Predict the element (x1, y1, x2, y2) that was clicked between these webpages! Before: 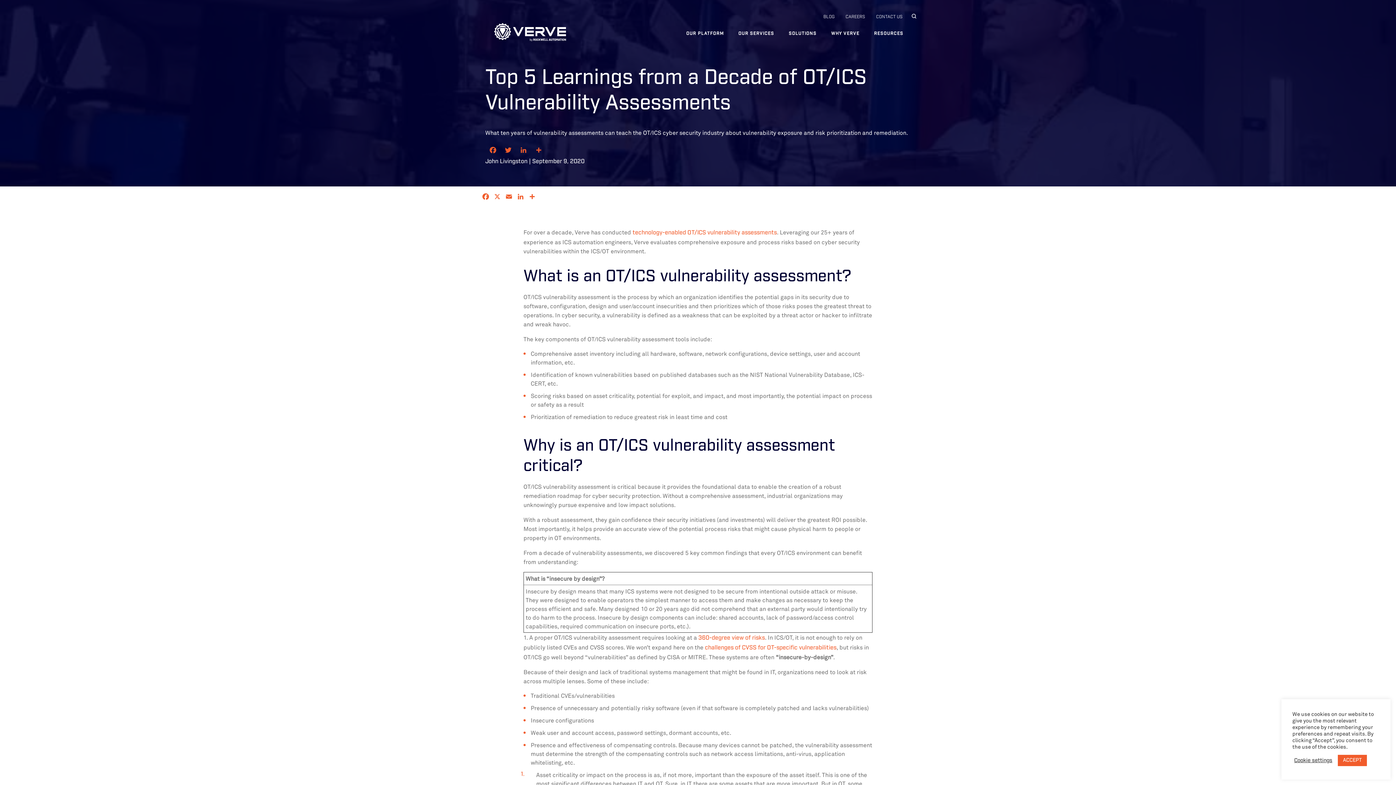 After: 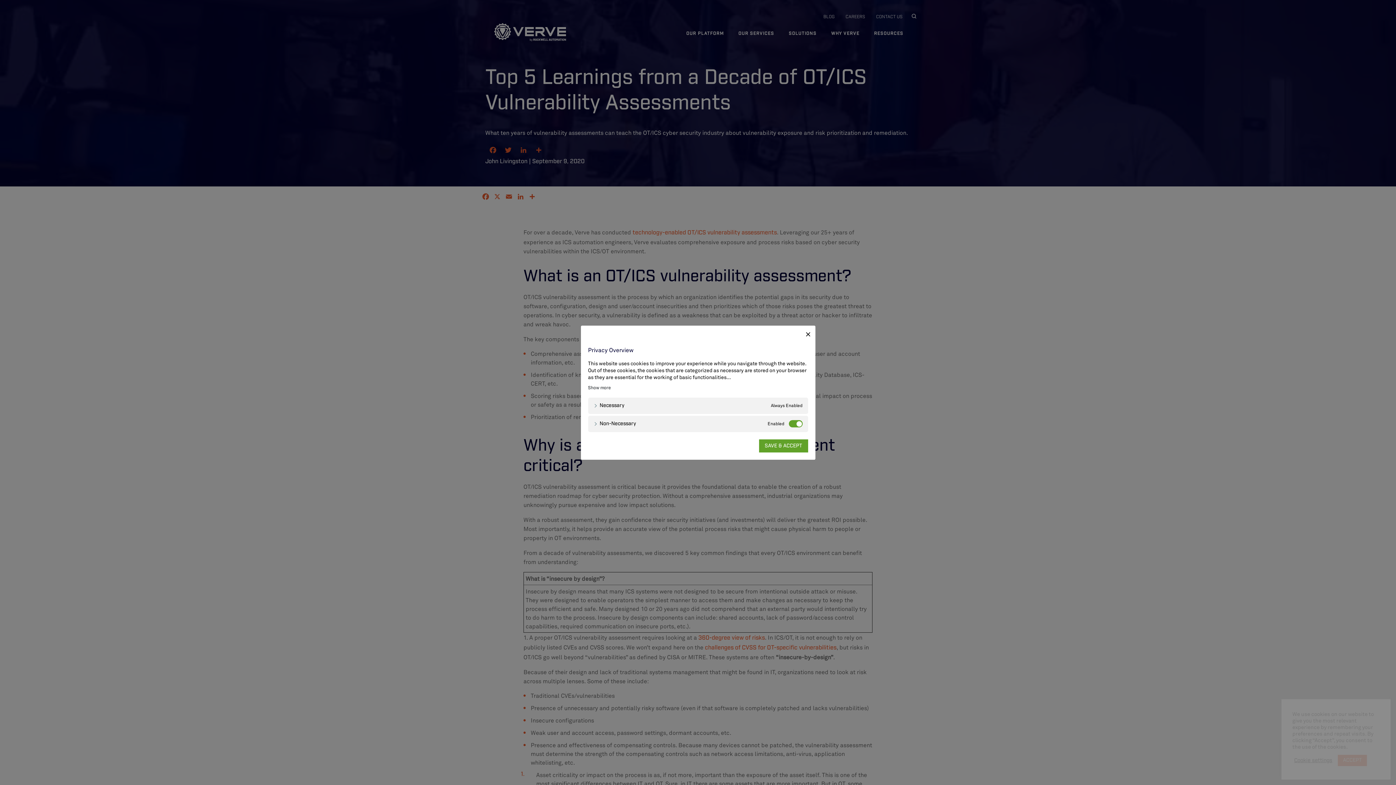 Action: label: Cookie settings bbox: (1294, 757, 1332, 764)